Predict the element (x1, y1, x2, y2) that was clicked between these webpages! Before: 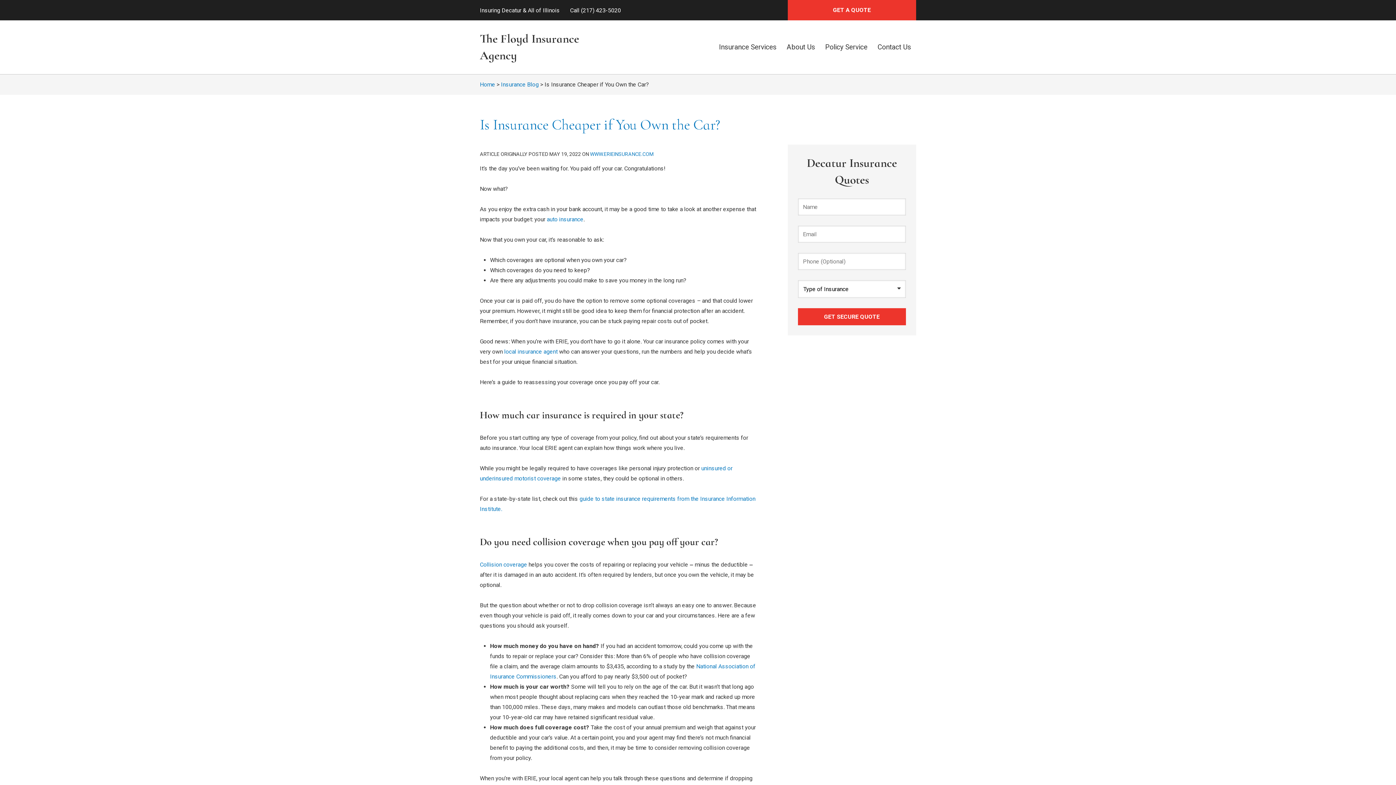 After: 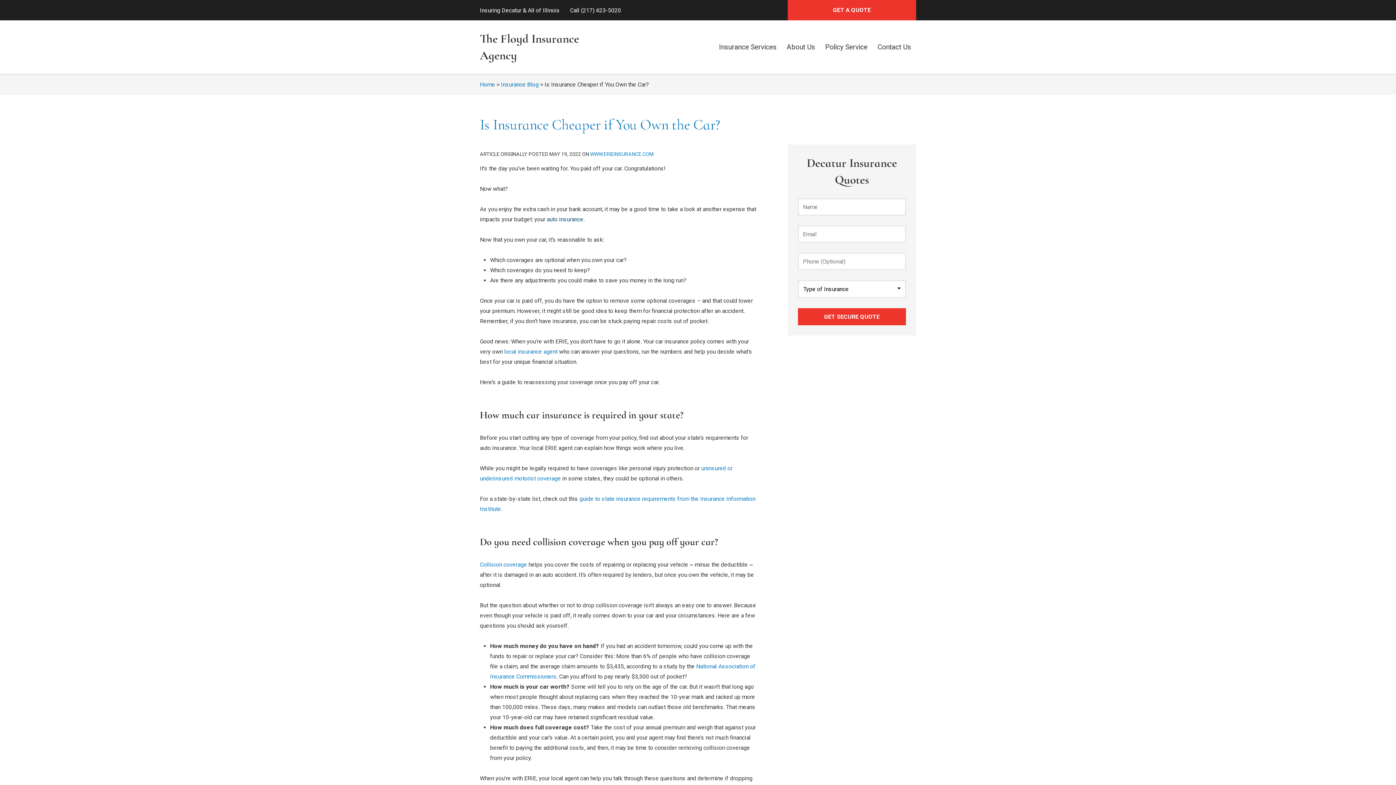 Action: bbox: (546, 216, 583, 222) label: auto insurance